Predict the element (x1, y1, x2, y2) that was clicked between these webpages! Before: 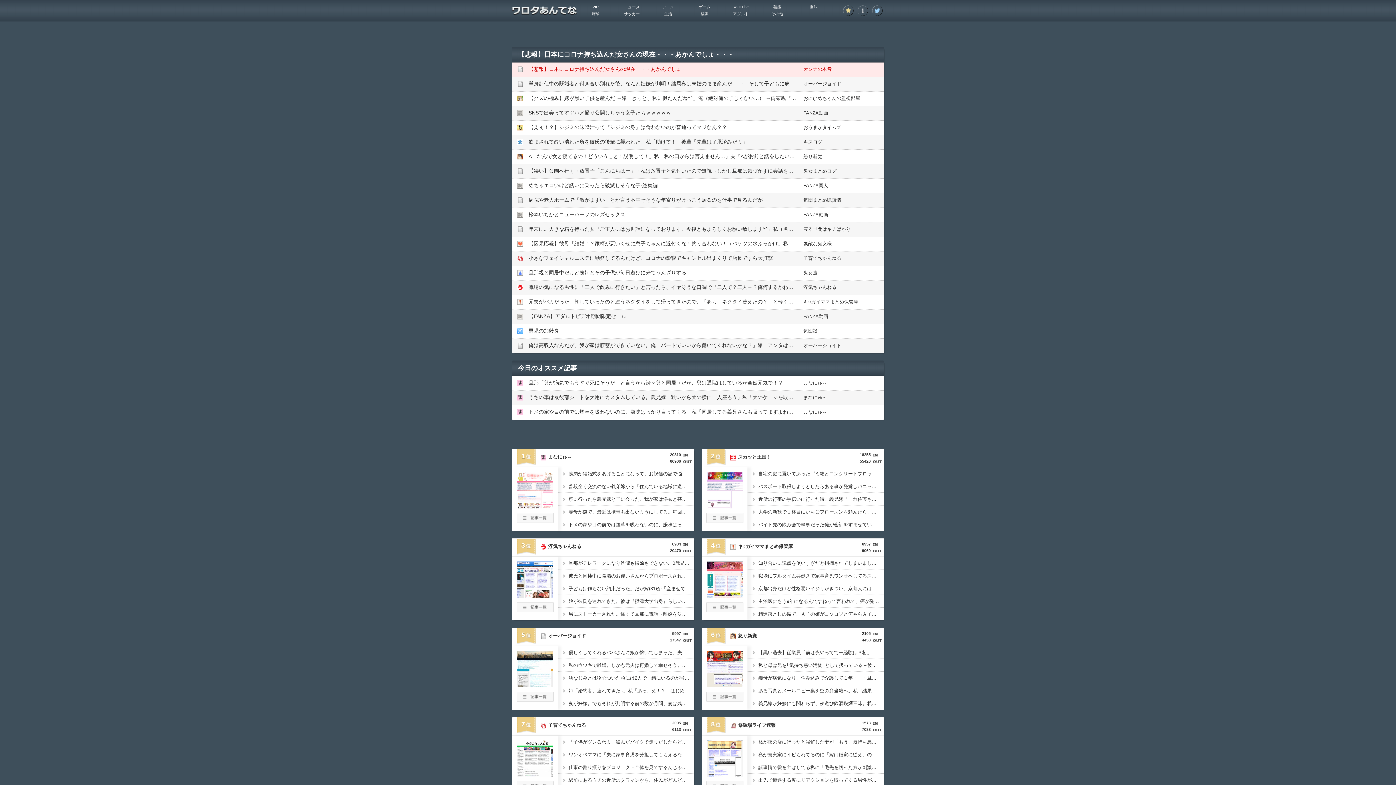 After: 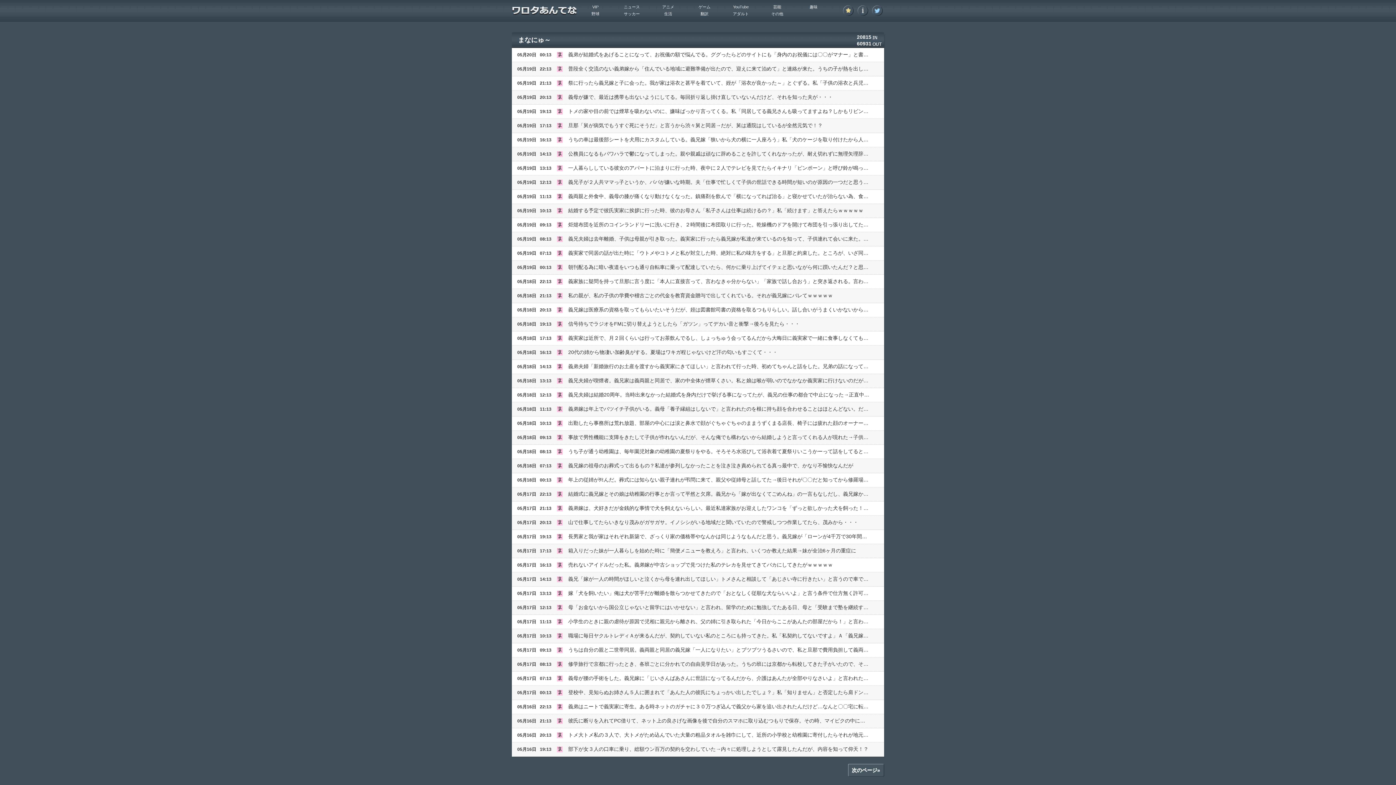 Action: bbox: (803, 394, 827, 400) label: まなにゅ～